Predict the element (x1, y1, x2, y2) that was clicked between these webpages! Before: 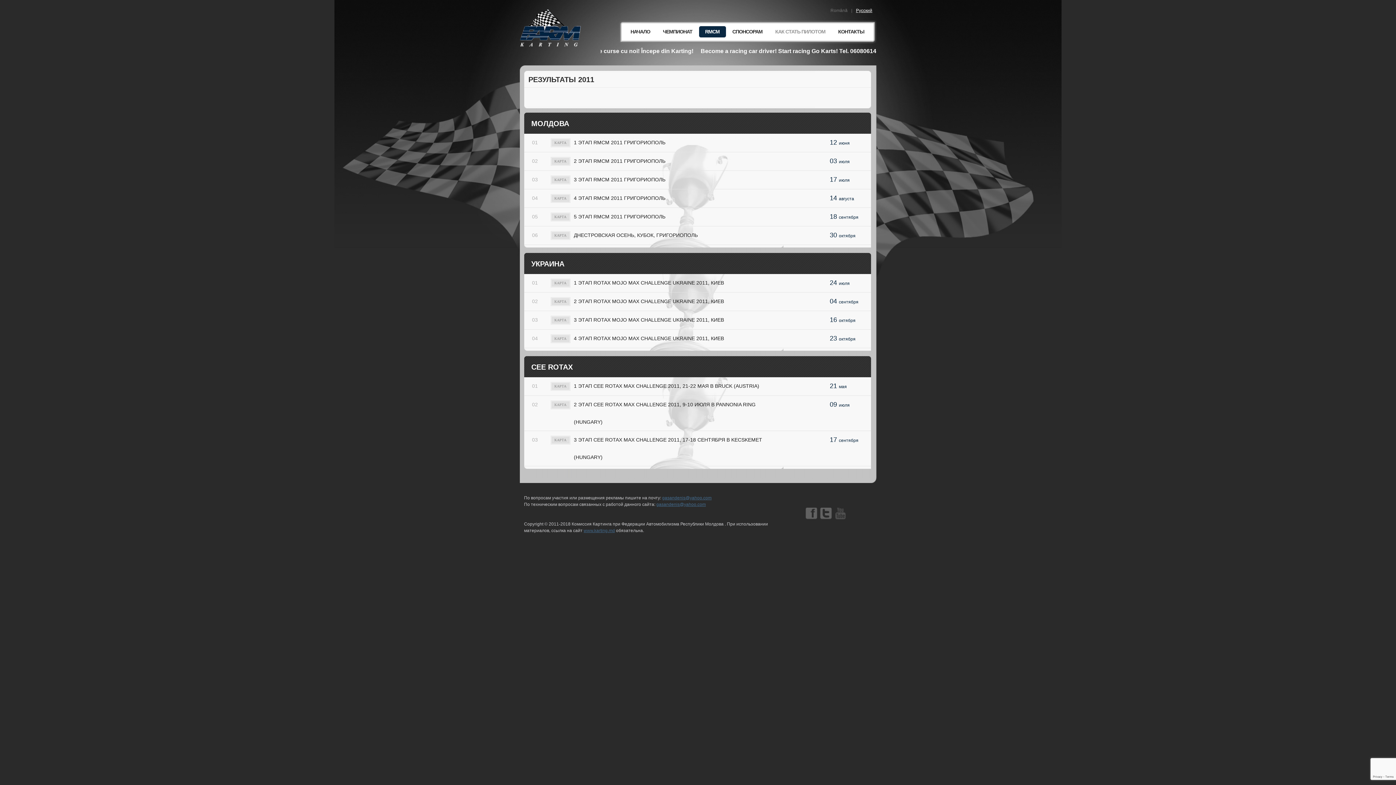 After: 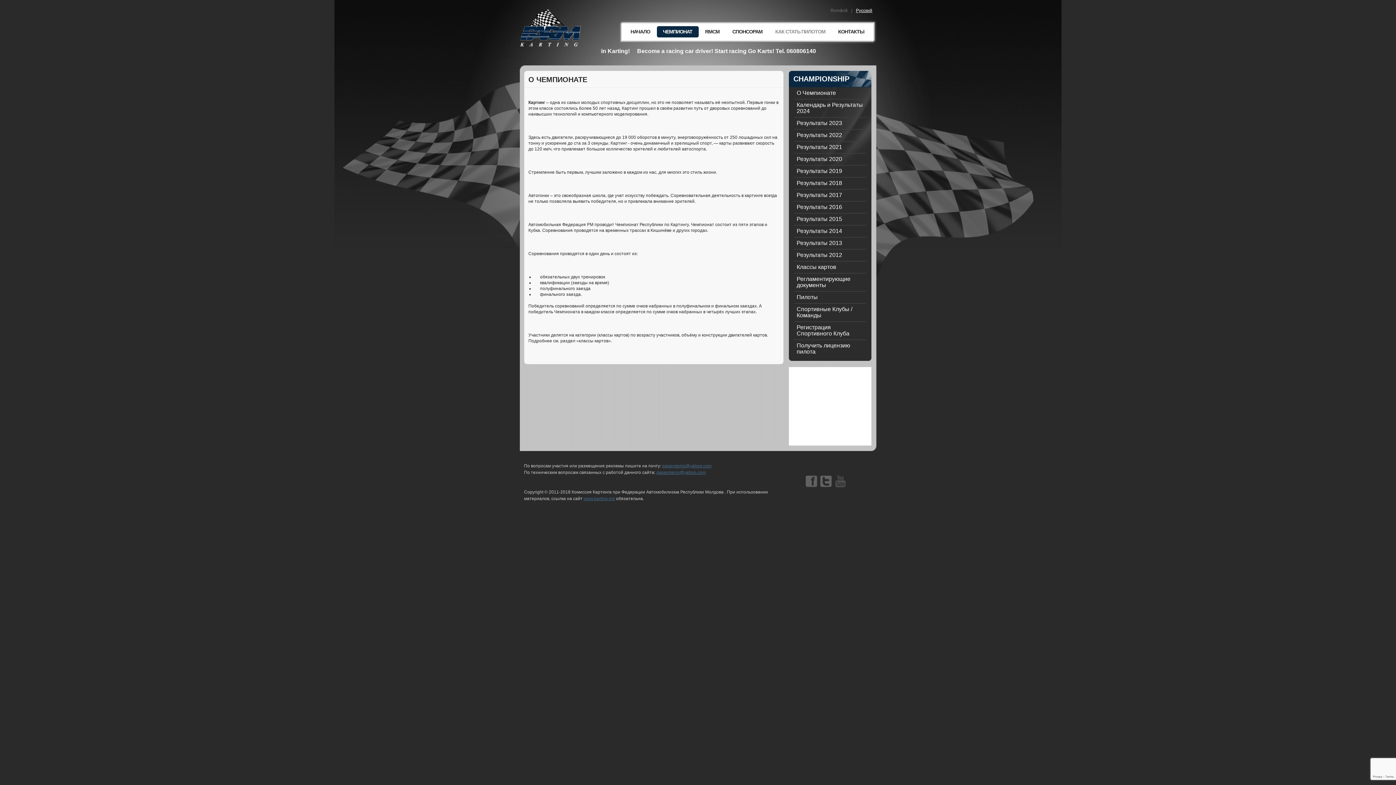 Action: bbox: (656, 26, 698, 37) label: ЧЕМПИОНАТ